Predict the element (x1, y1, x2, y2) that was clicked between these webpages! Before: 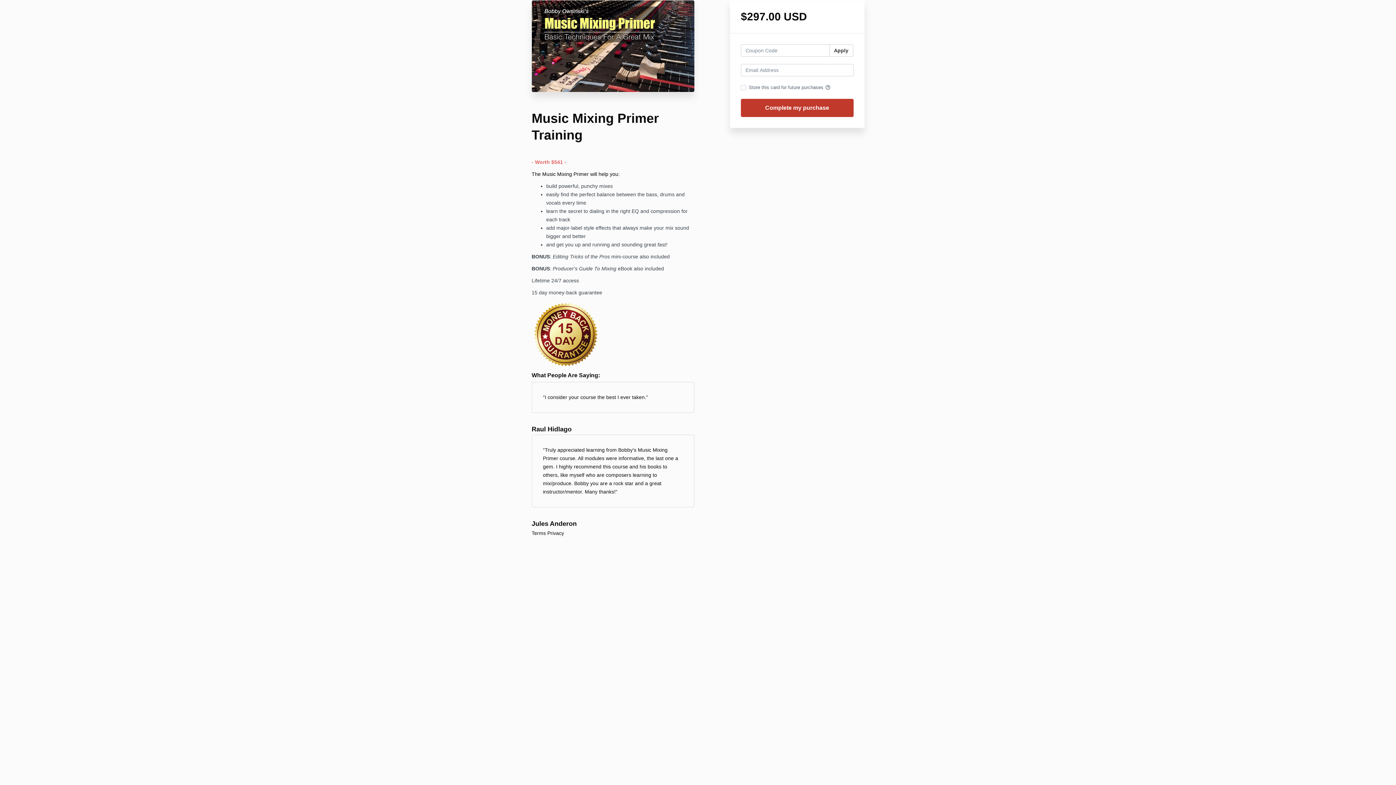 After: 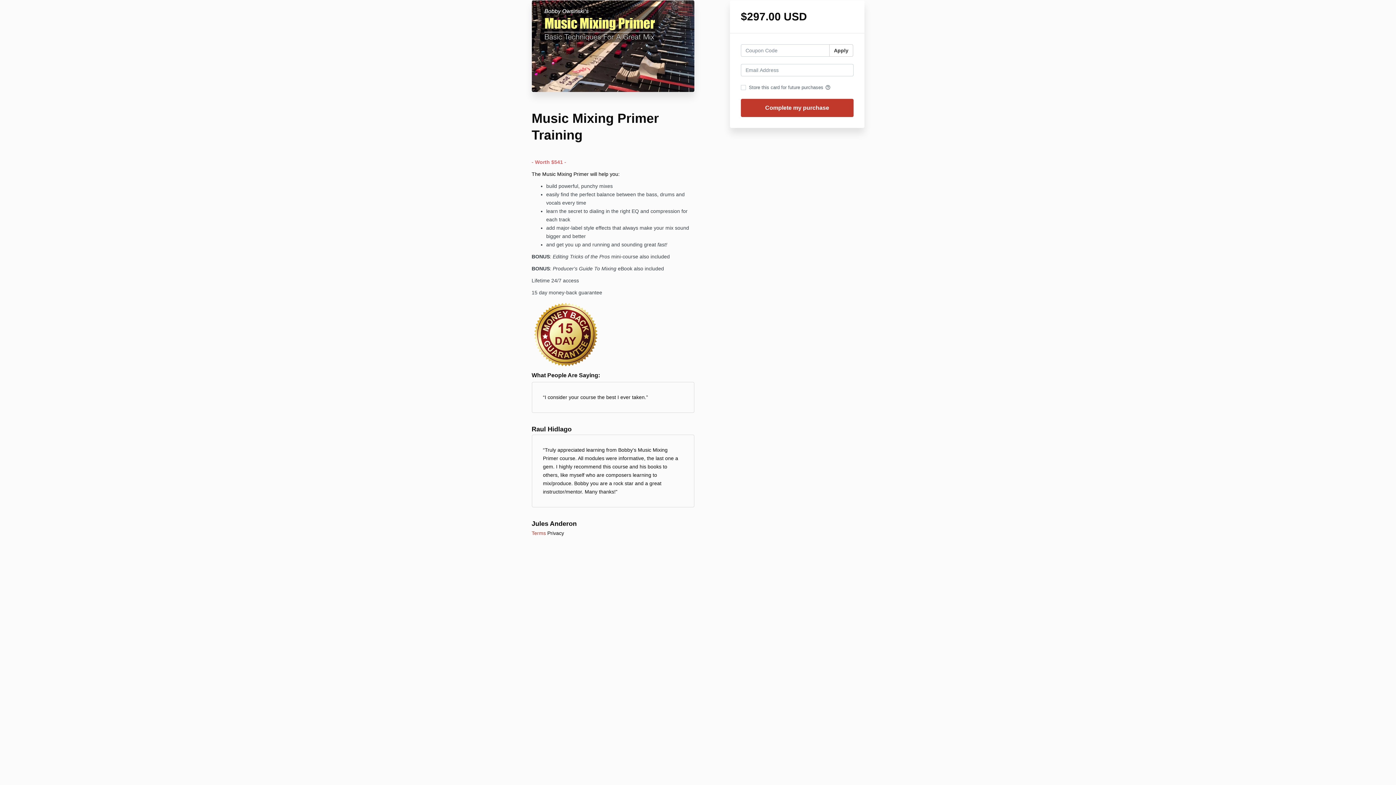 Action: label: Terms bbox: (531, 529, 546, 537)